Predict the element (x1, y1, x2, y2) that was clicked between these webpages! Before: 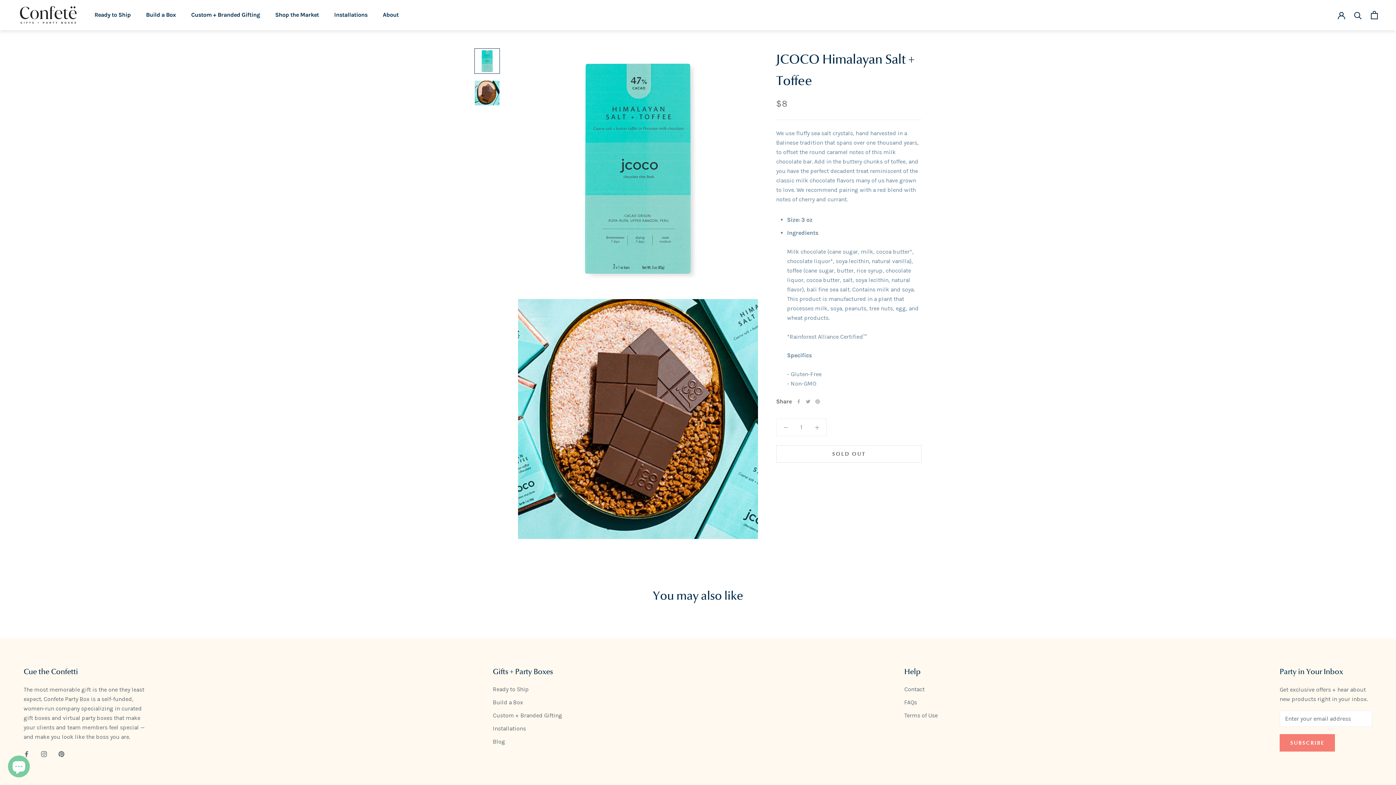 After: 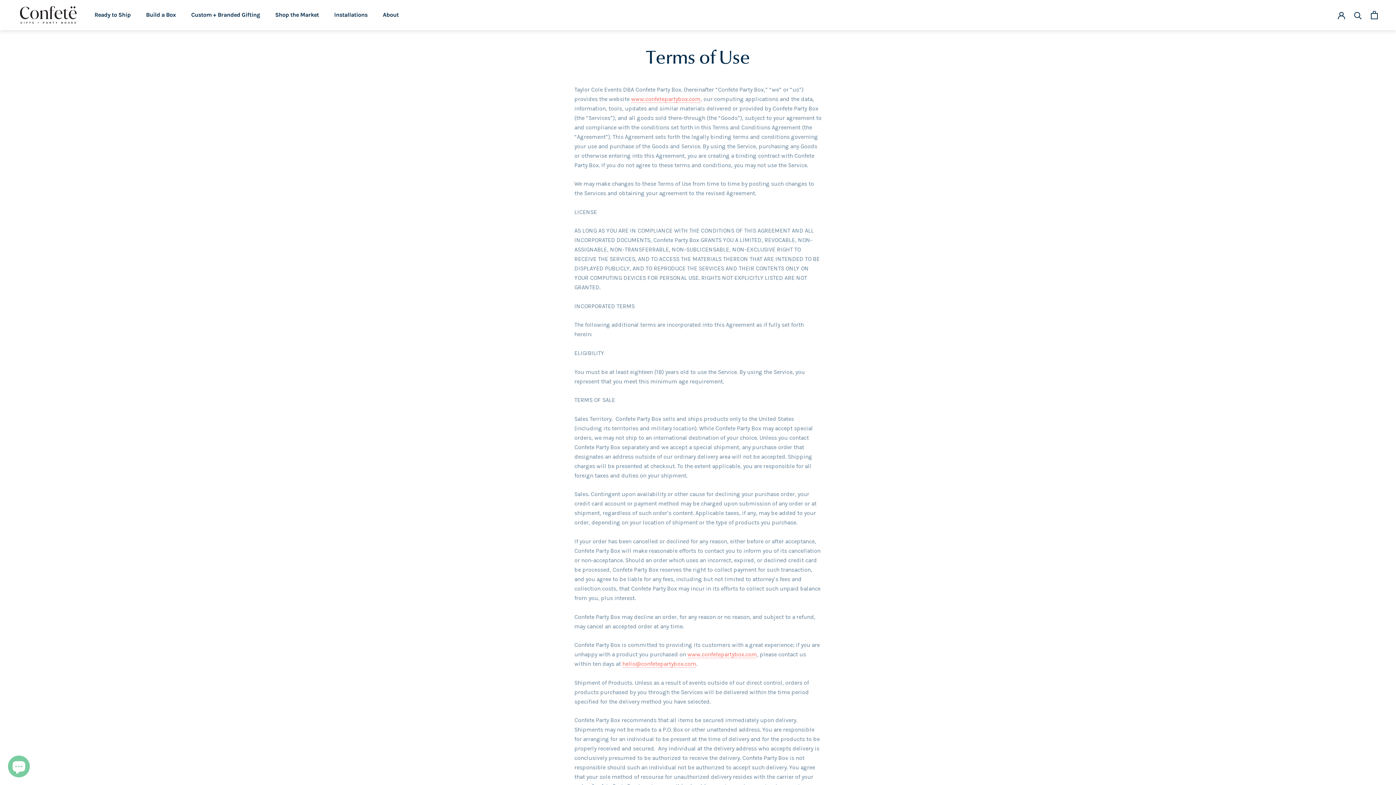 Action: bbox: (904, 711, 937, 720) label: Terms of Use